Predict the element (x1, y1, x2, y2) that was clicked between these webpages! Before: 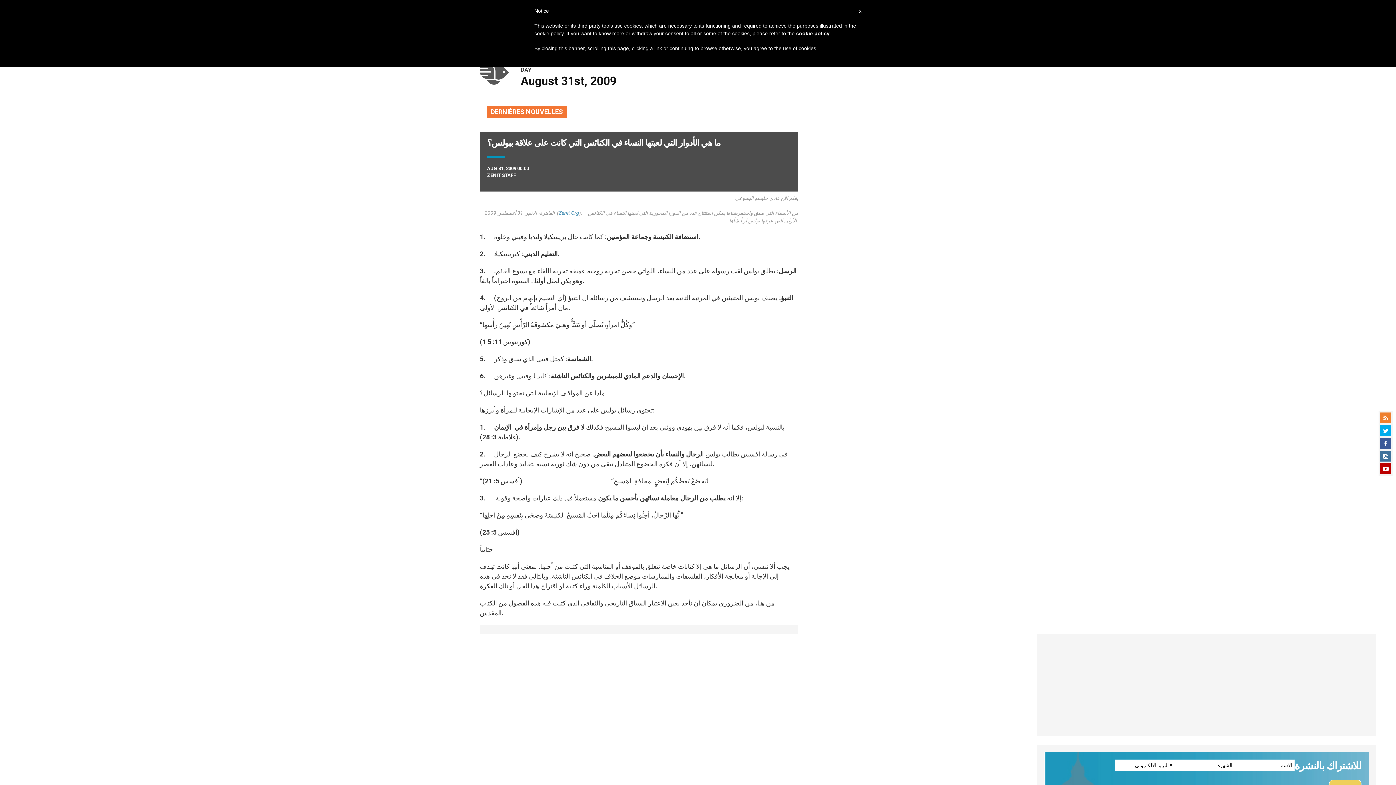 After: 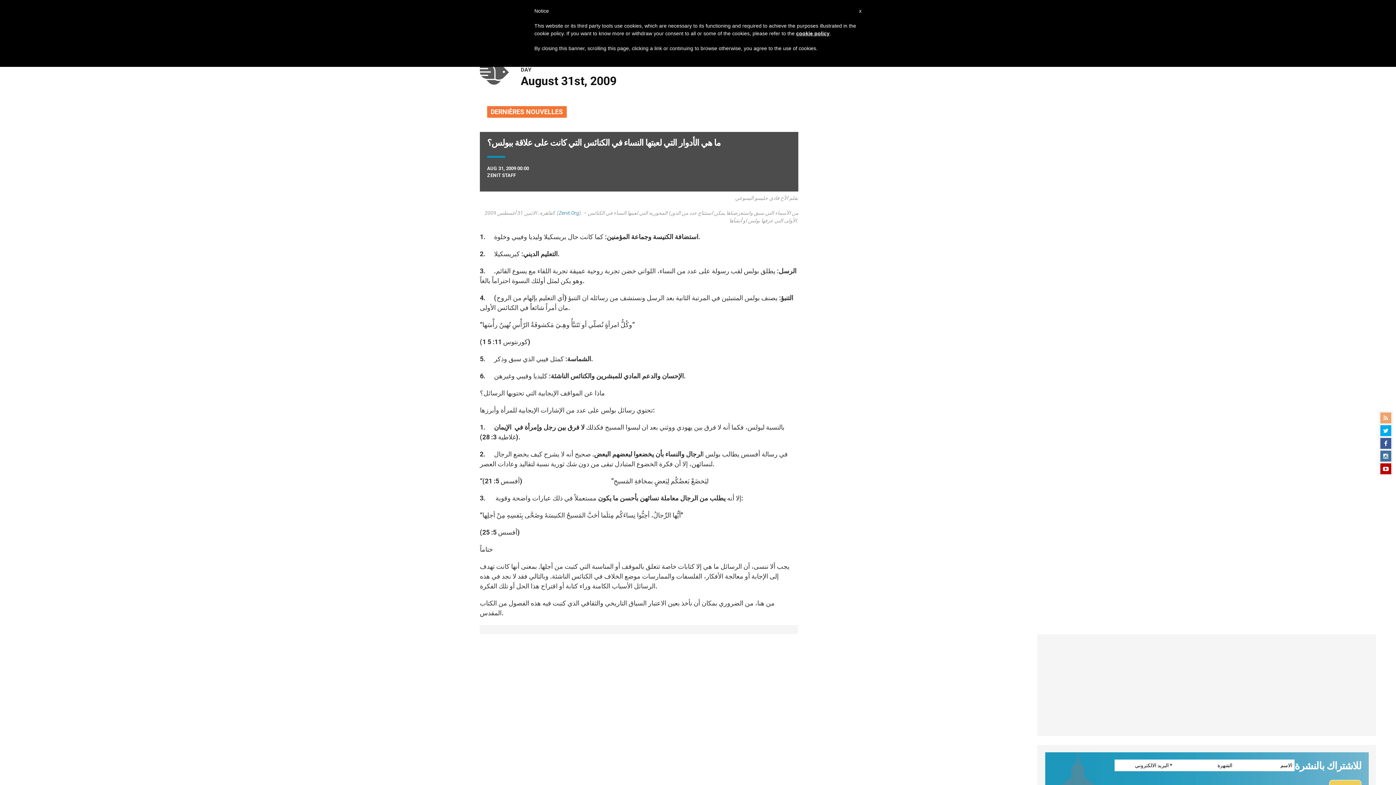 Action: bbox: (1380, 412, 1391, 423)